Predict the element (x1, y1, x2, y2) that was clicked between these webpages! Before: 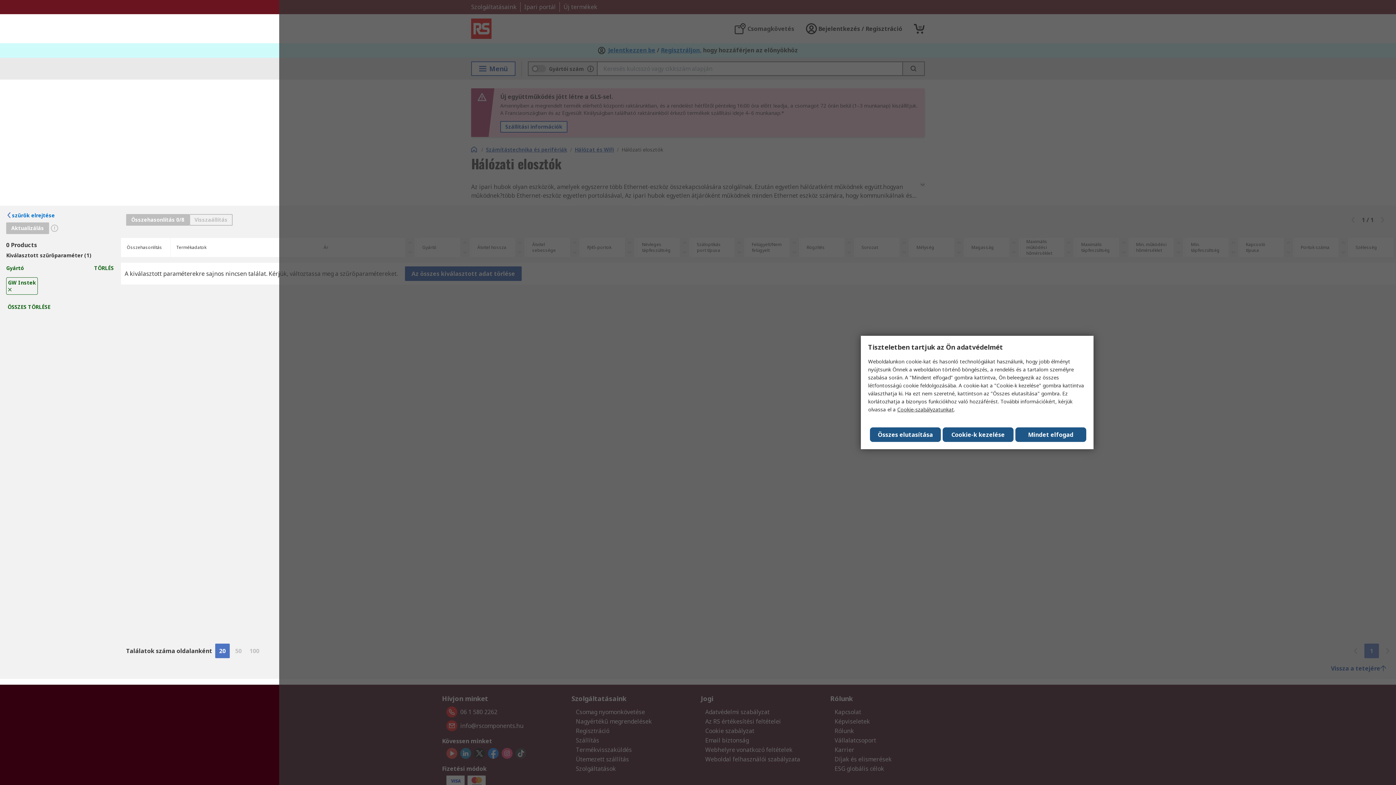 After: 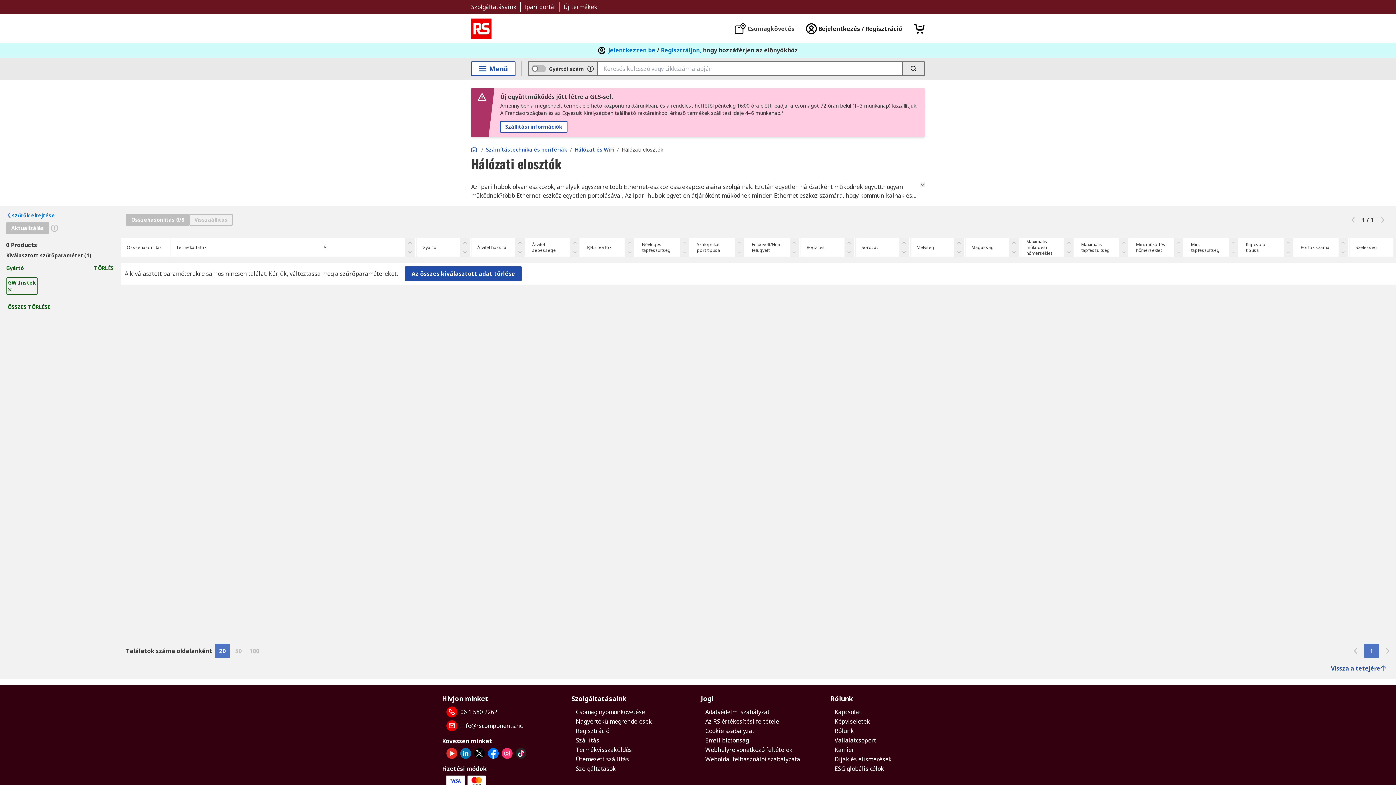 Action: label: Close consent Widget bbox: (1015, 427, 1086, 442)